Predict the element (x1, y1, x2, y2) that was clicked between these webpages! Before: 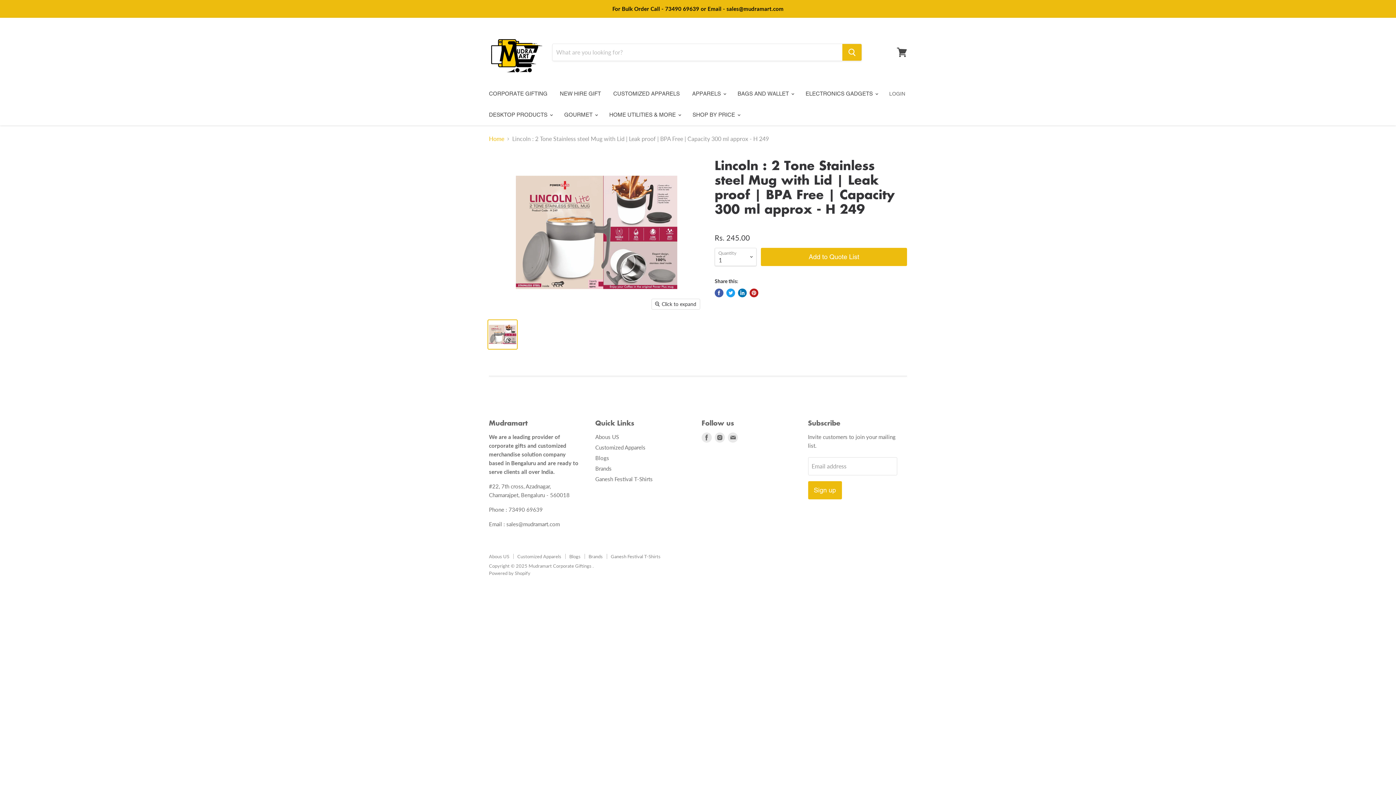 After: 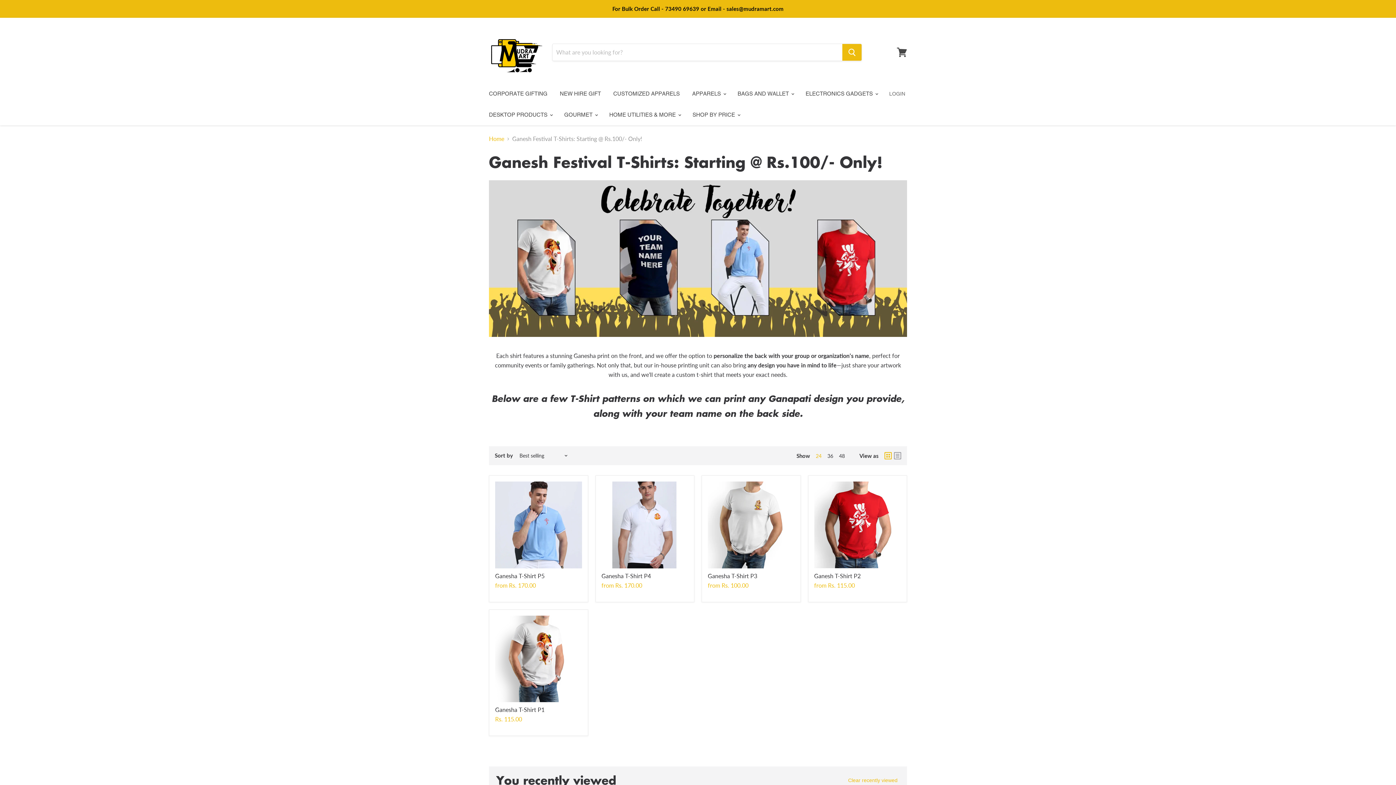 Action: bbox: (610, 553, 660, 559) label: Ganesh Festival T-Shirts